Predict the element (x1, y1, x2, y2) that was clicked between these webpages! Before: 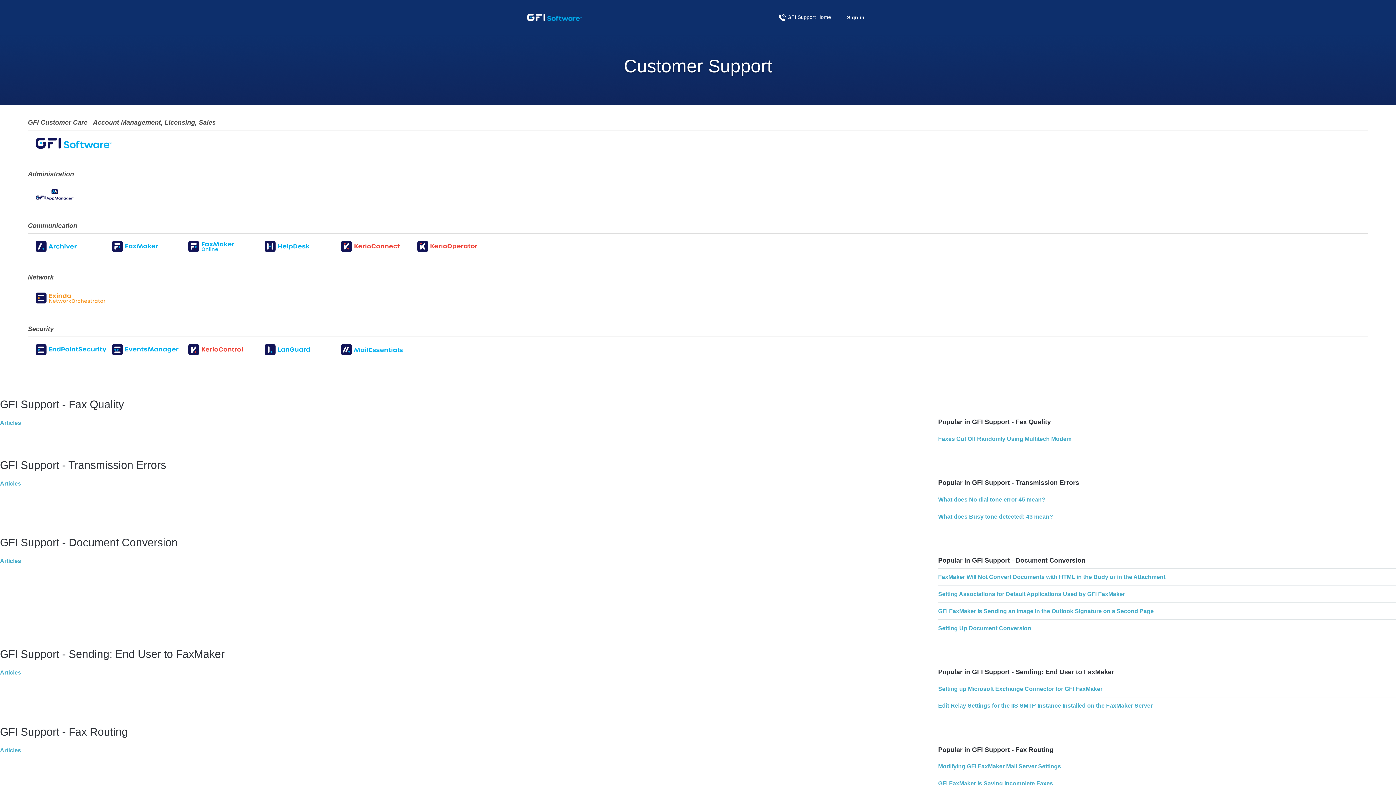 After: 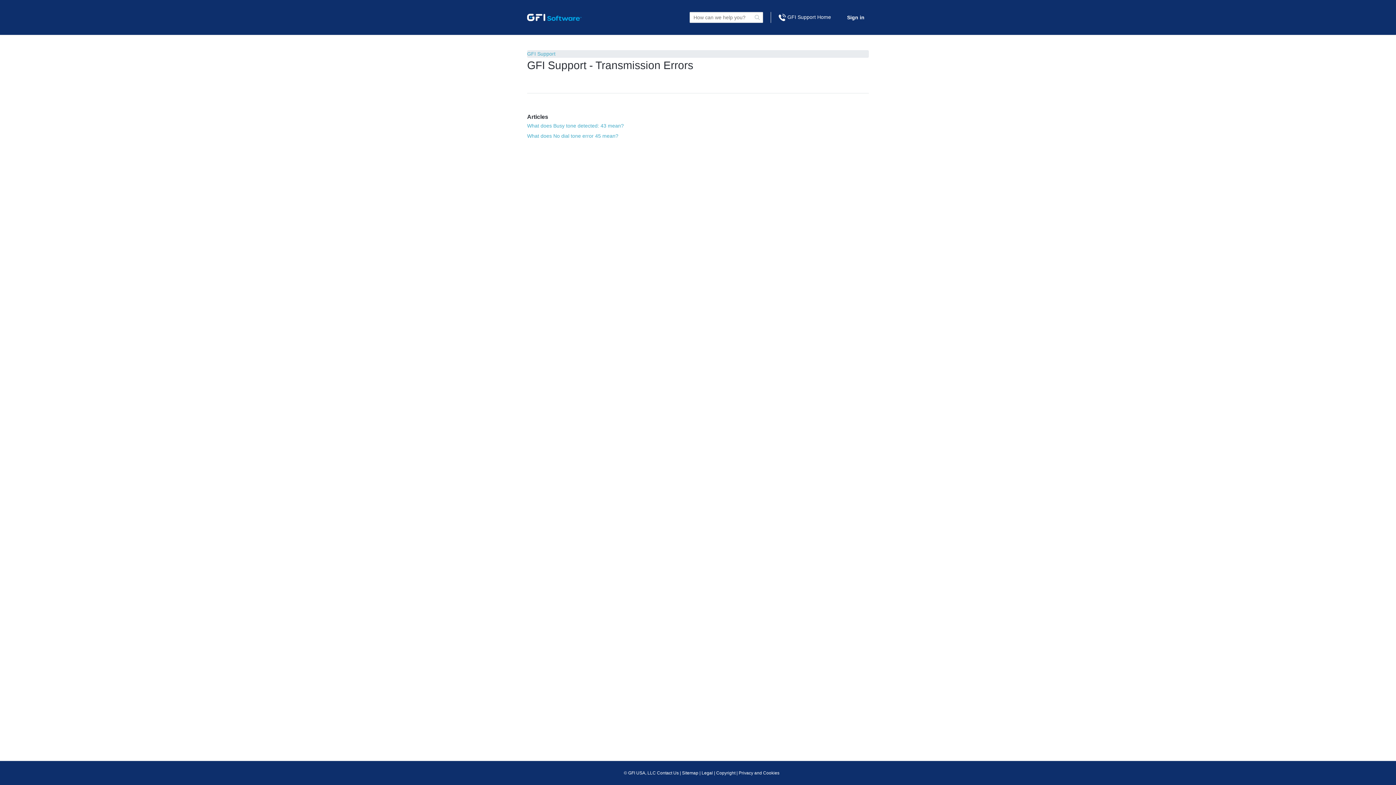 Action: bbox: (-3, 458, 166, 478) label: GFI Support - Transmission Errors